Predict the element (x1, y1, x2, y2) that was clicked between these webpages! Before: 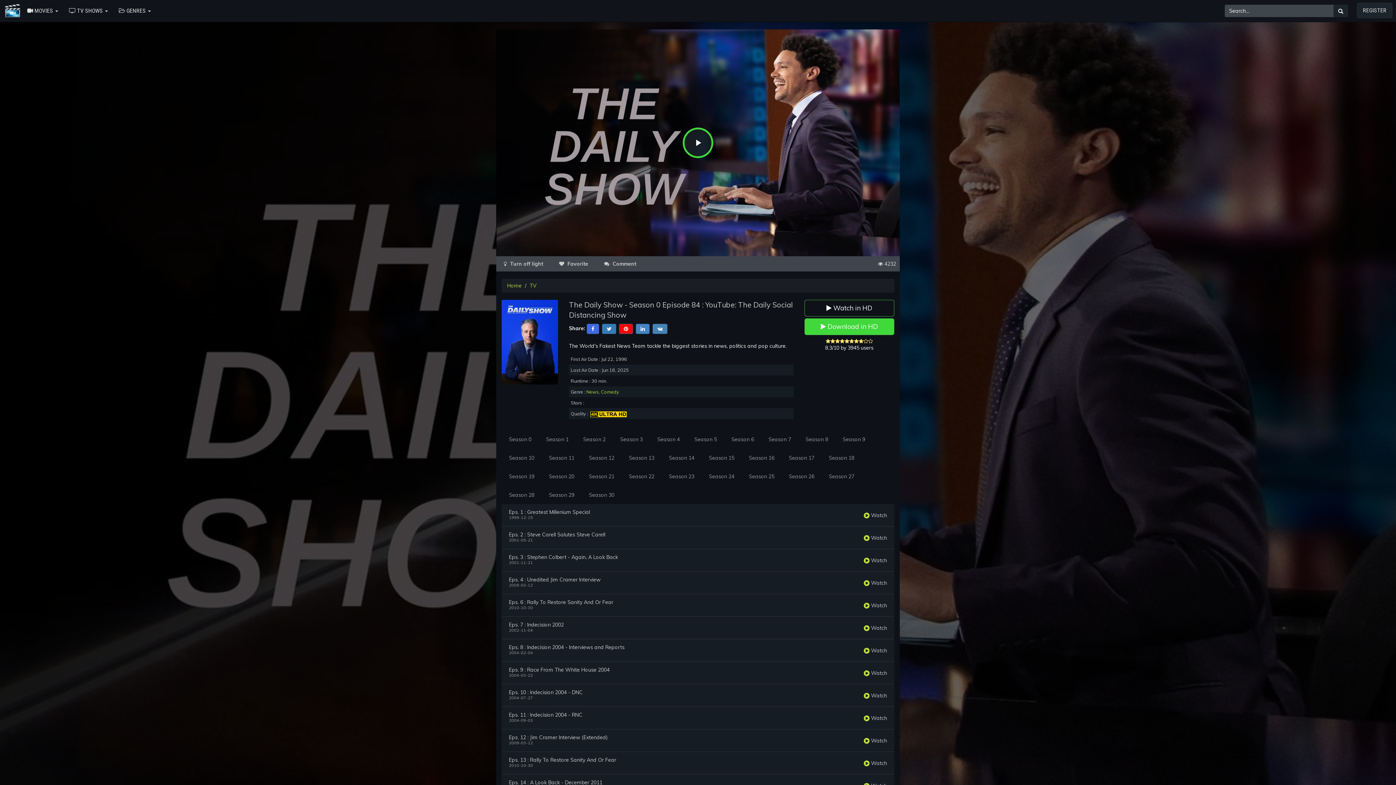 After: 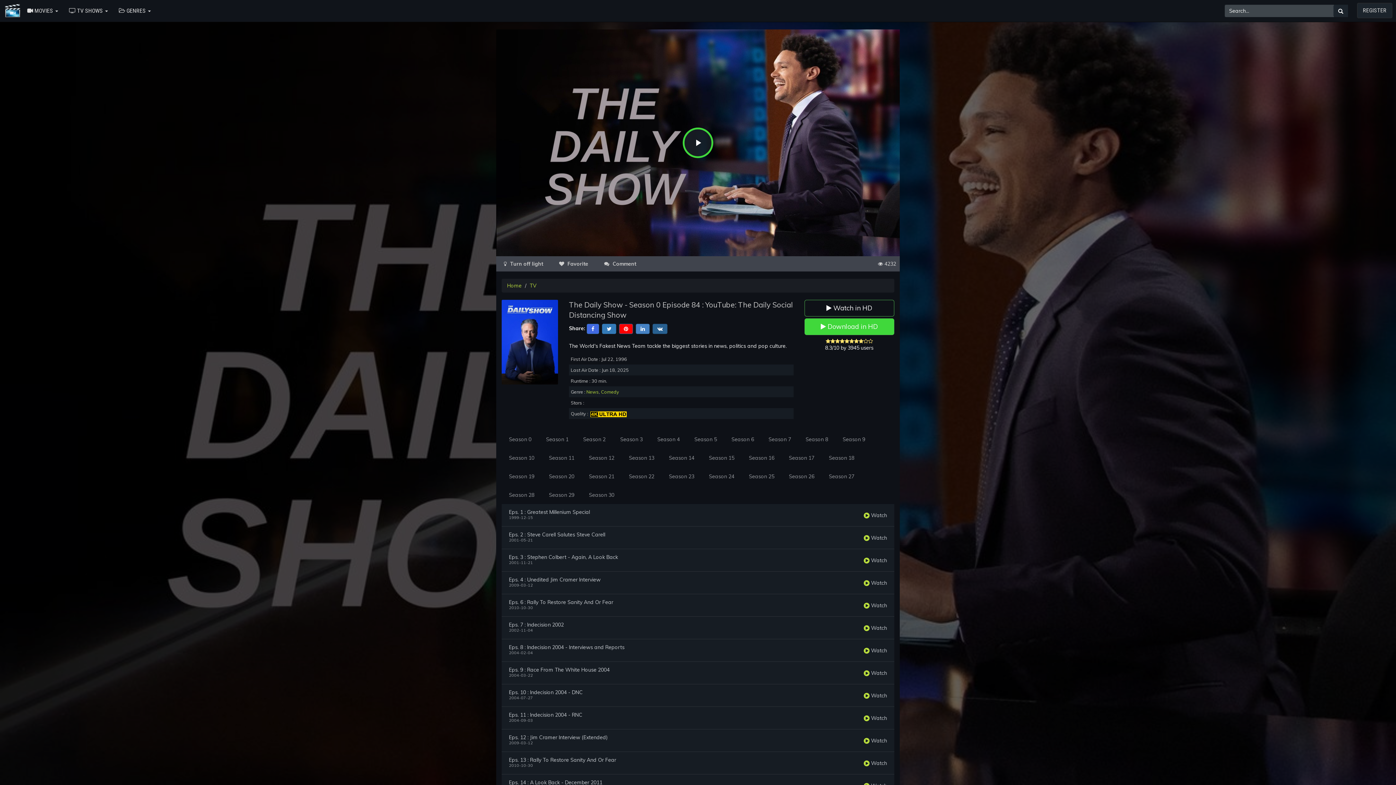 Action: bbox: (652, 325, 667, 331)